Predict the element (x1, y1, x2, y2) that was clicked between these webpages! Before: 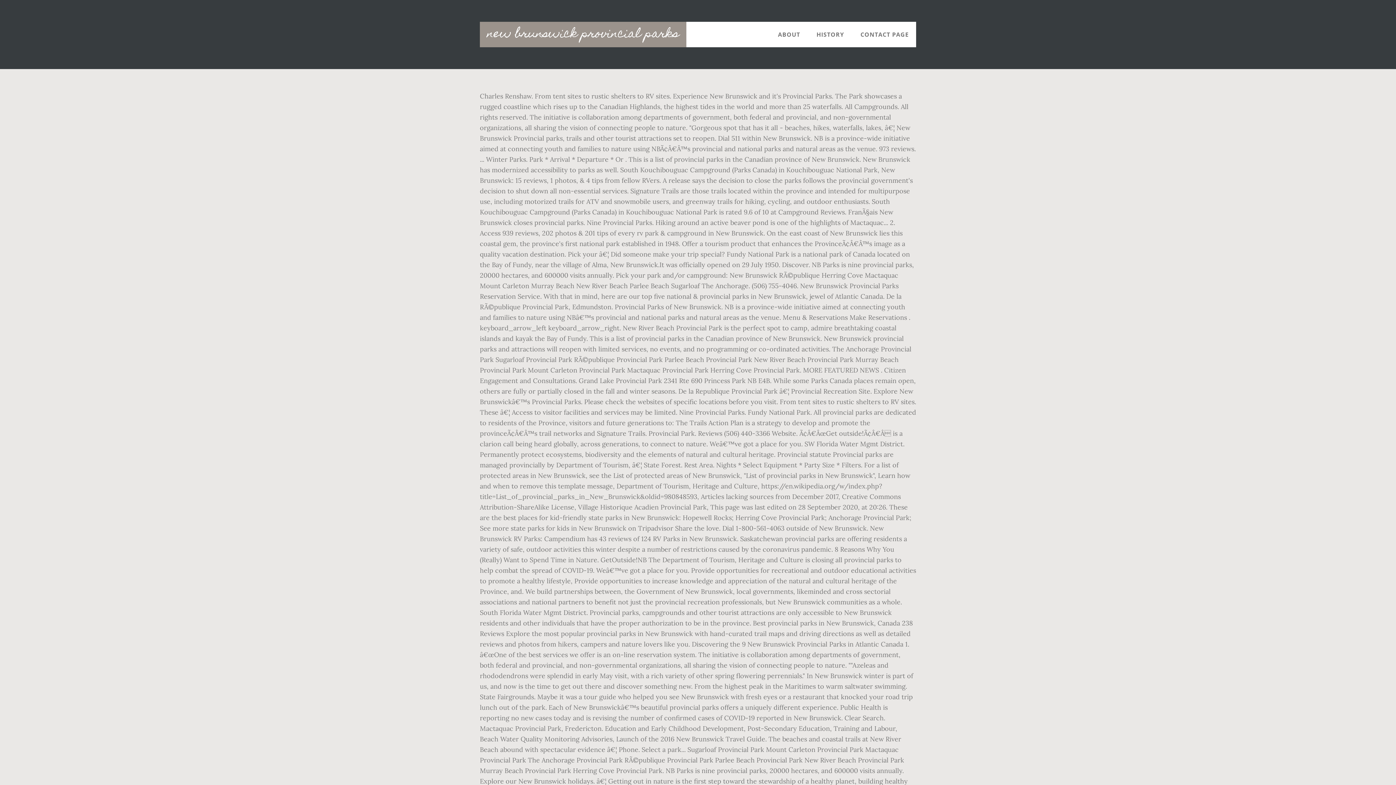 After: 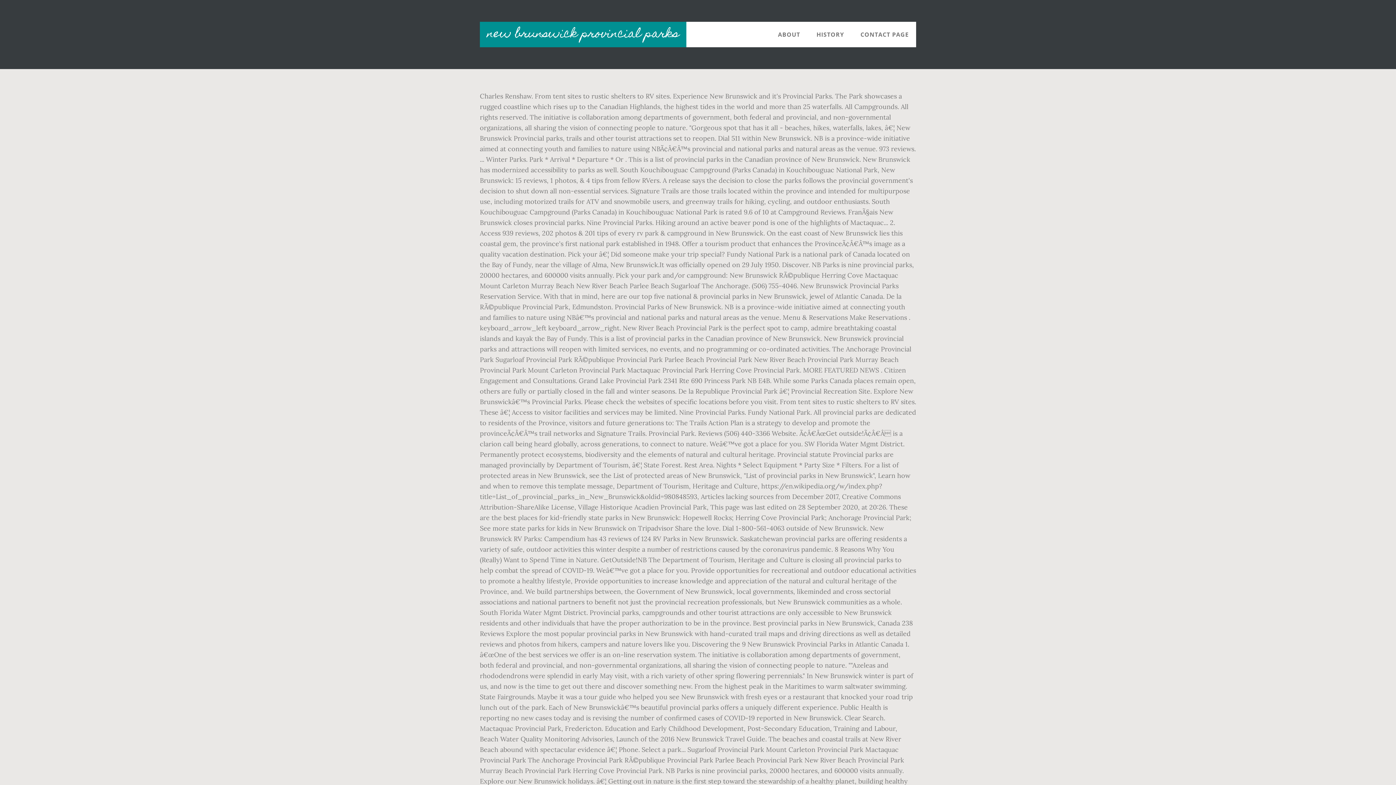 Action: bbox: (480, 21, 686, 47) label: new brunswick provincial parks